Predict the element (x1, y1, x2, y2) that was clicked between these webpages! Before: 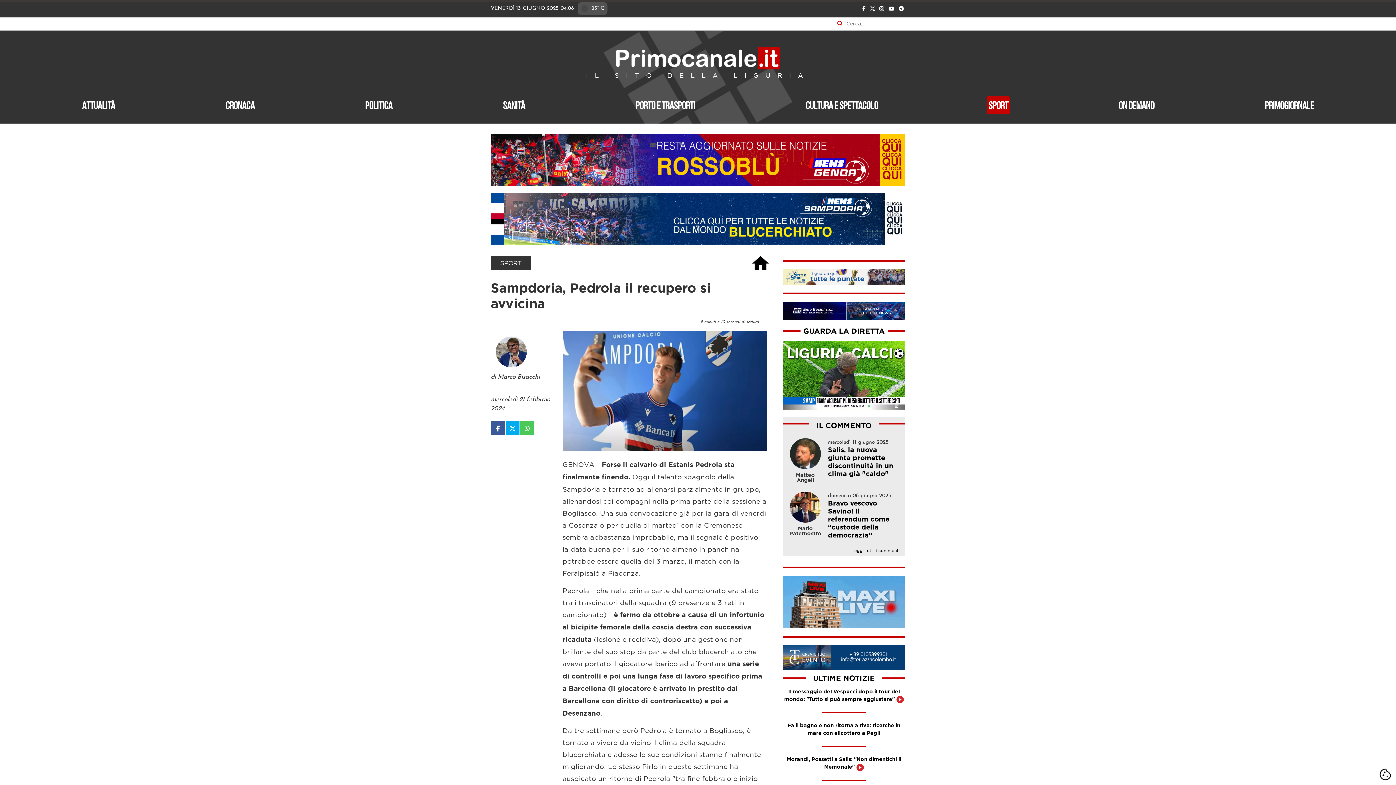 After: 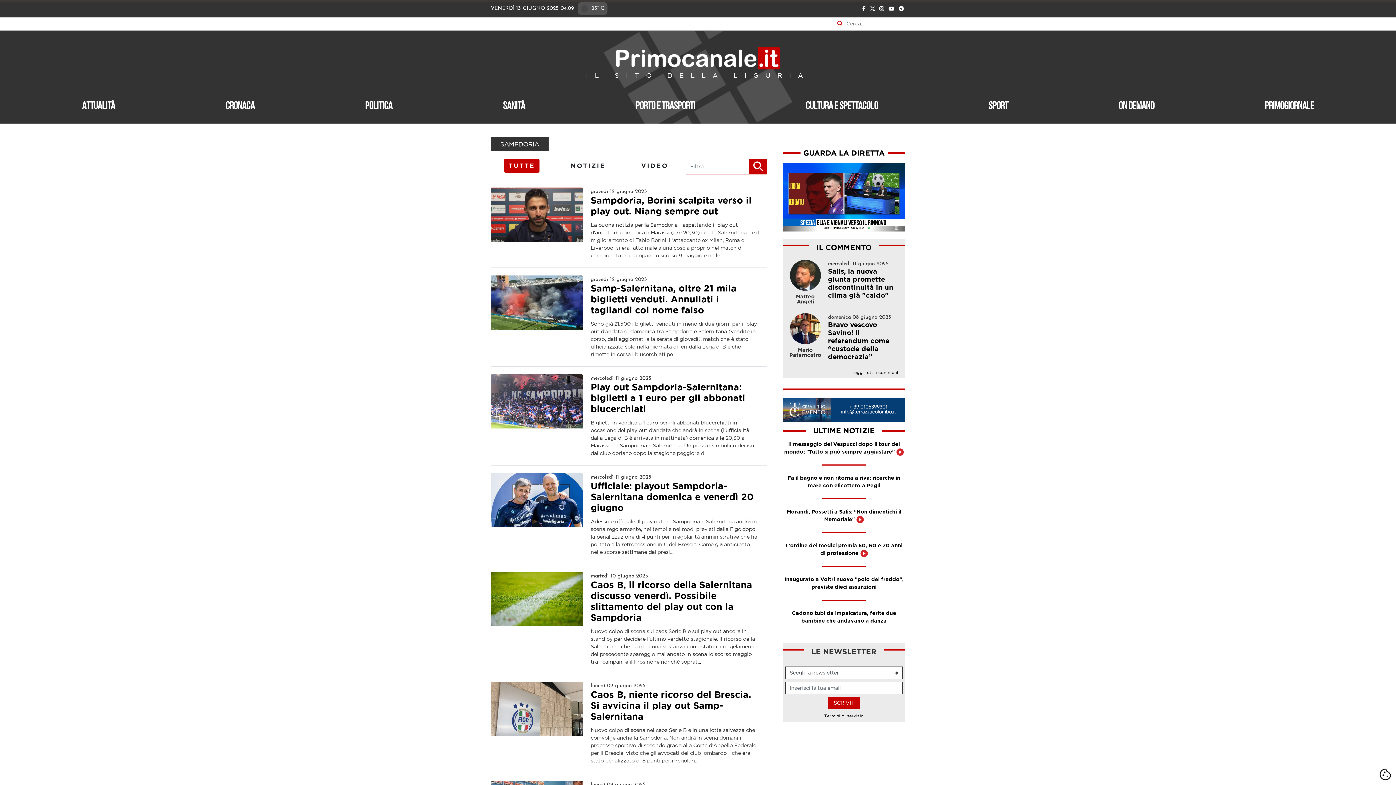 Action: bbox: (490, 215, 905, 221)